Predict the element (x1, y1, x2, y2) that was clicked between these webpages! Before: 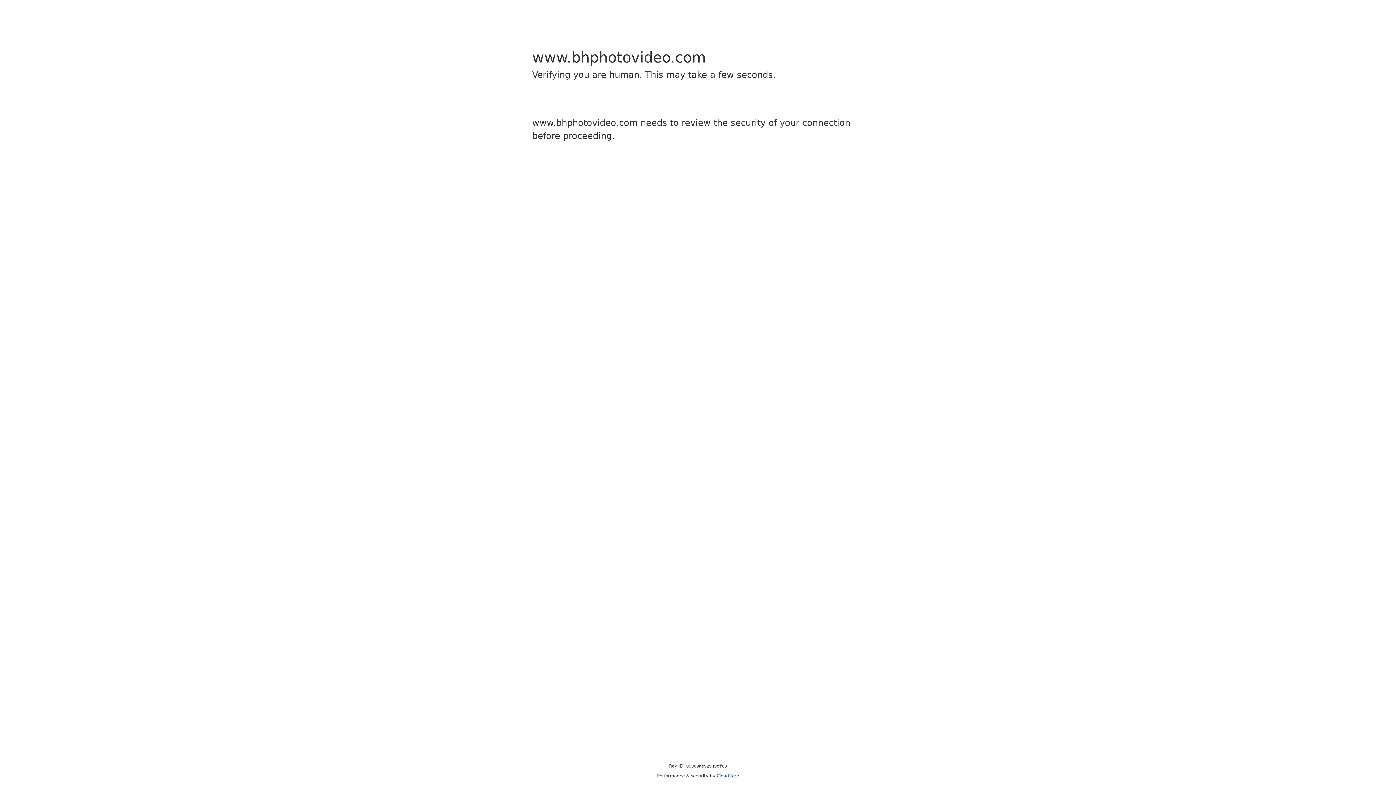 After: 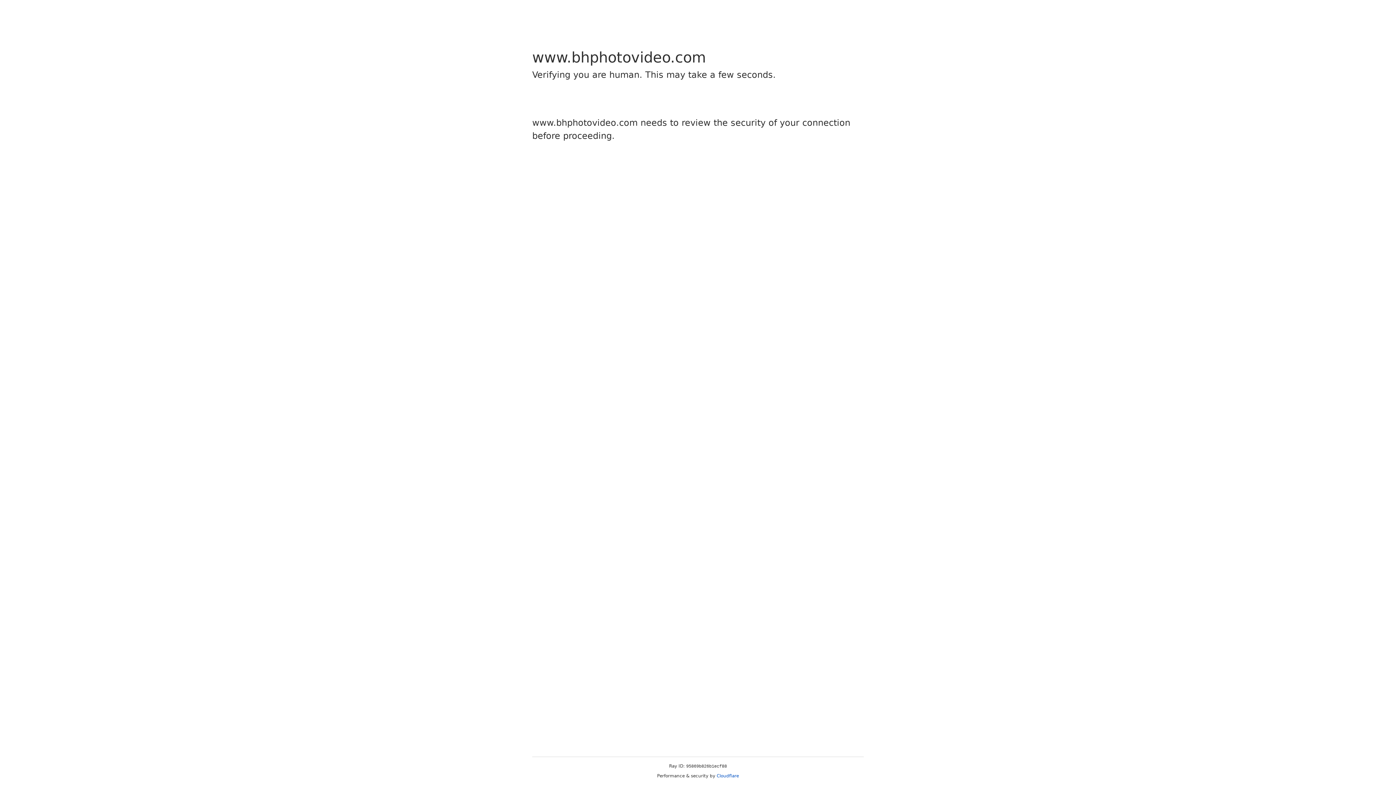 Action: label: Cloudflare bbox: (716, 773, 739, 778)